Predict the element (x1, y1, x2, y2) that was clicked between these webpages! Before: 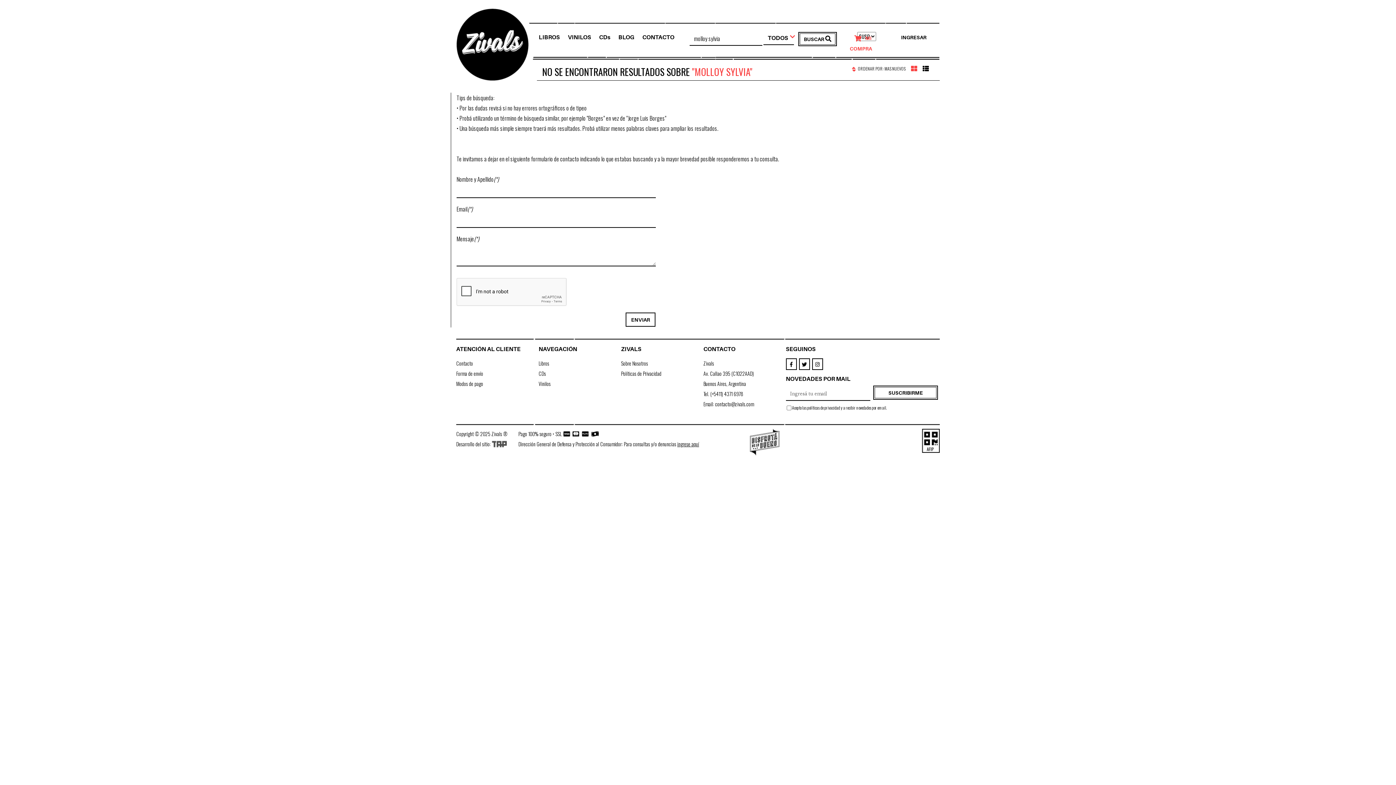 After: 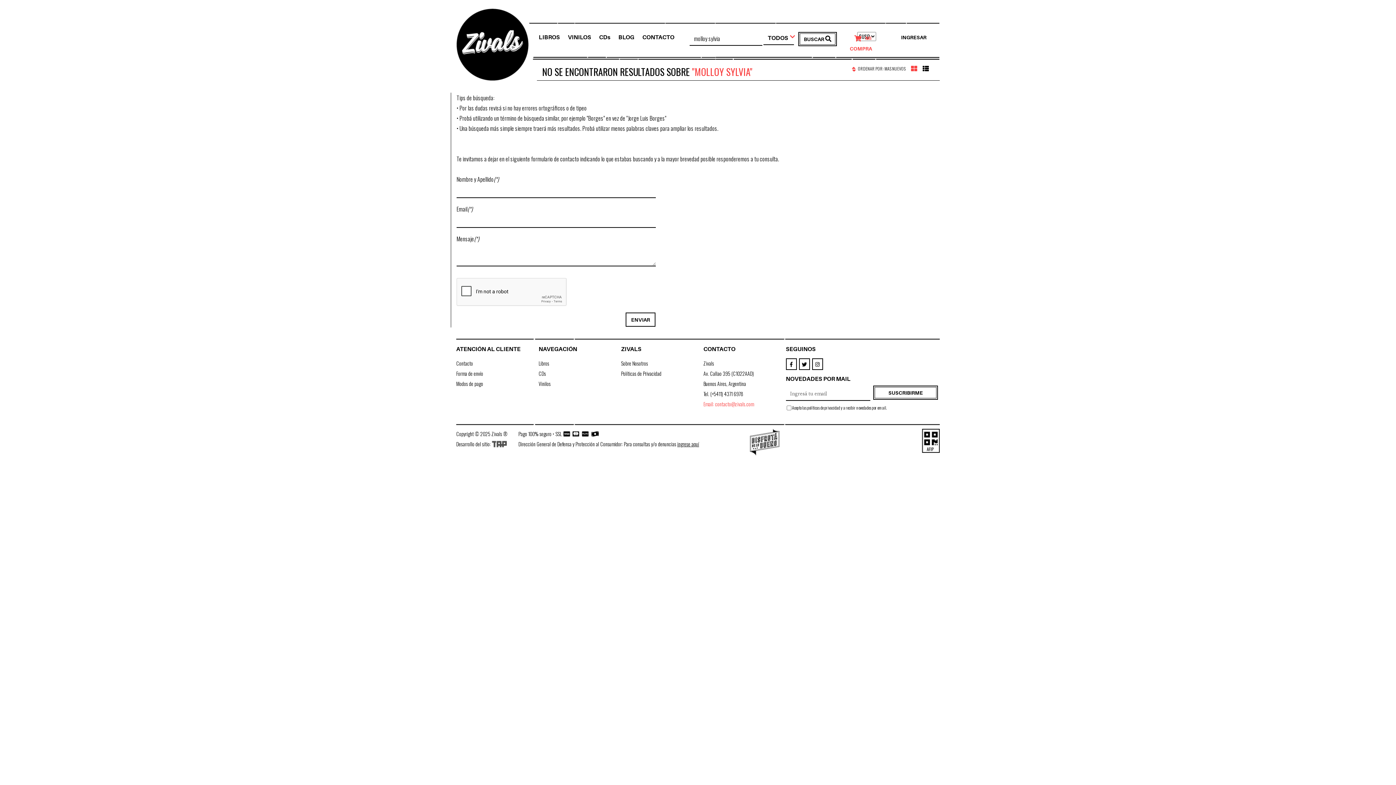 Action: label: Email: contacto@zivals.com bbox: (703, 400, 754, 408)